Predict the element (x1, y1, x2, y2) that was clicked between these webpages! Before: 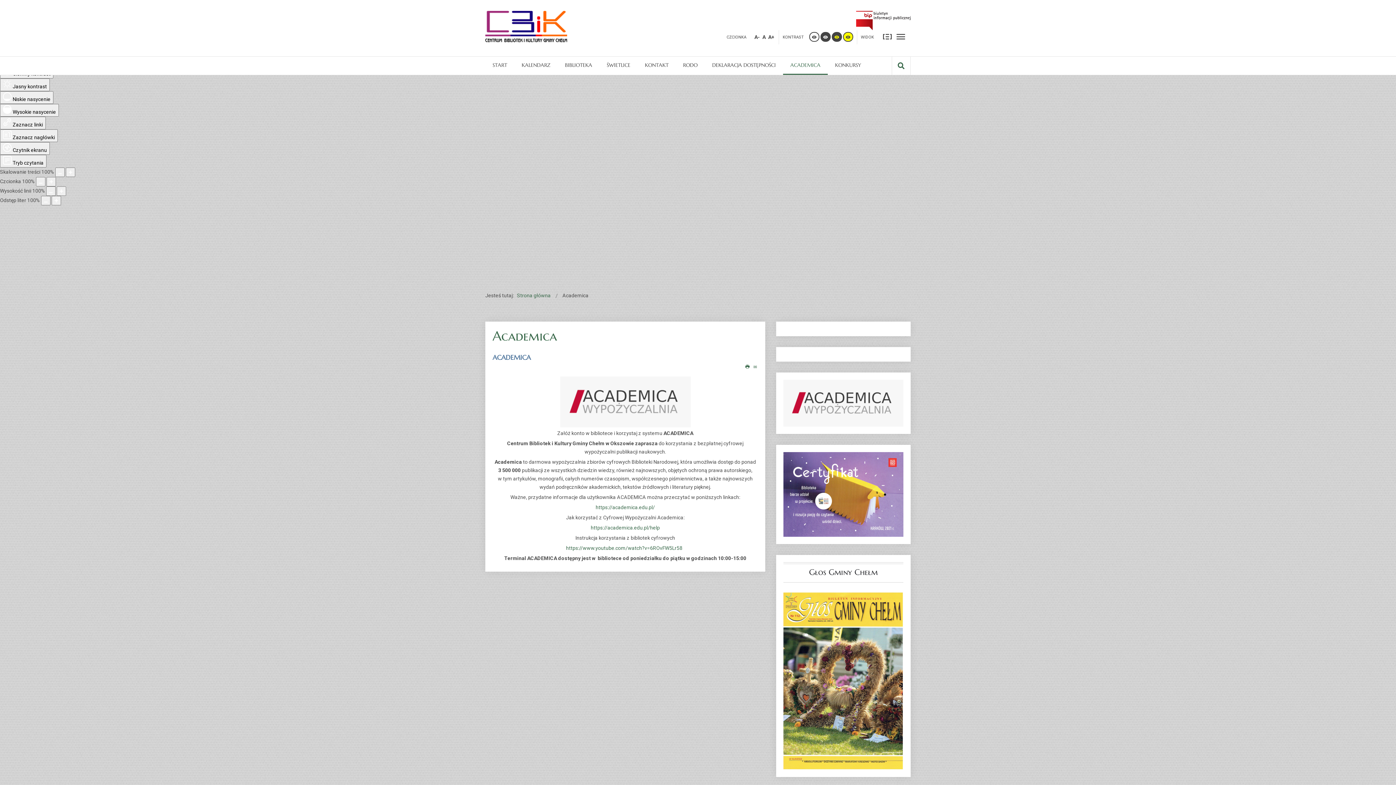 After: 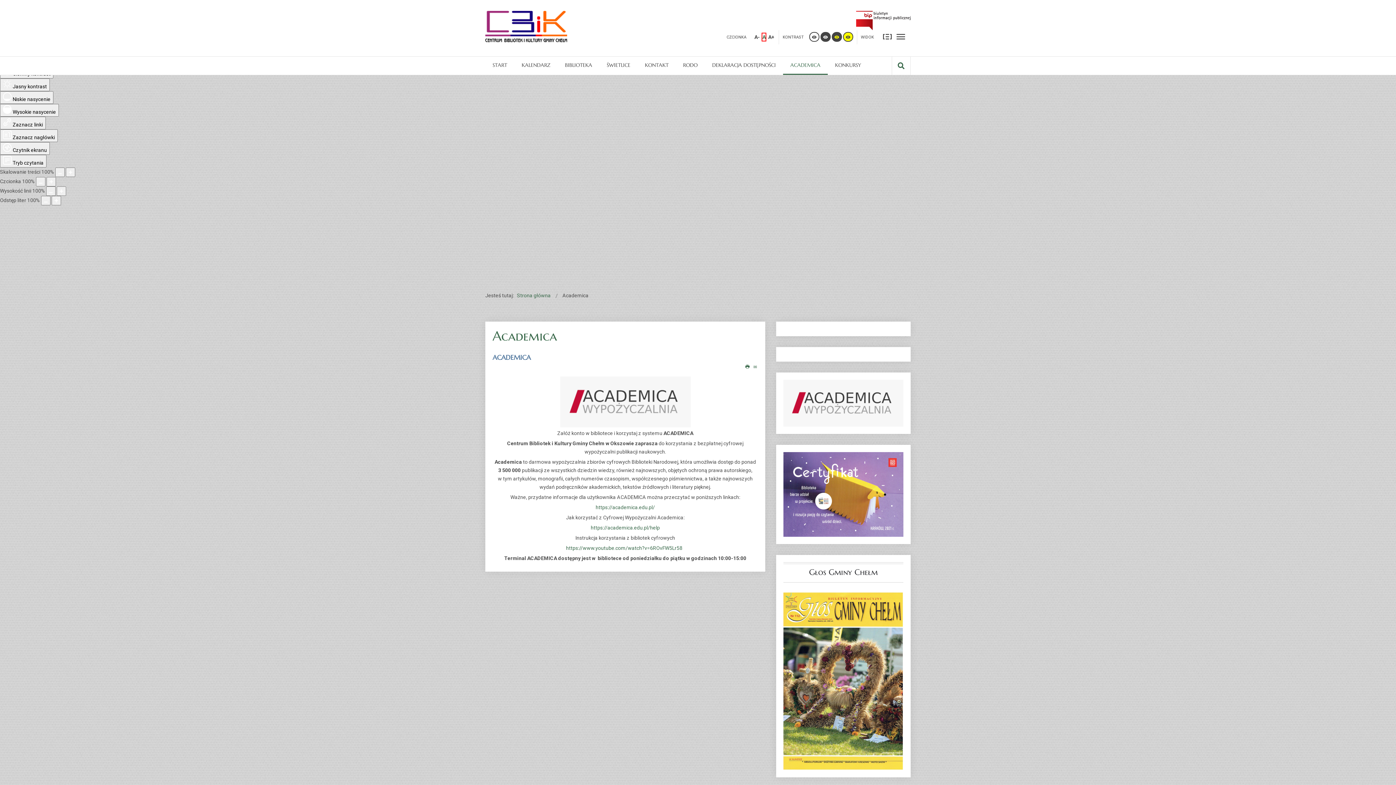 Action: bbox: (761, 32, 766, 41) label: A